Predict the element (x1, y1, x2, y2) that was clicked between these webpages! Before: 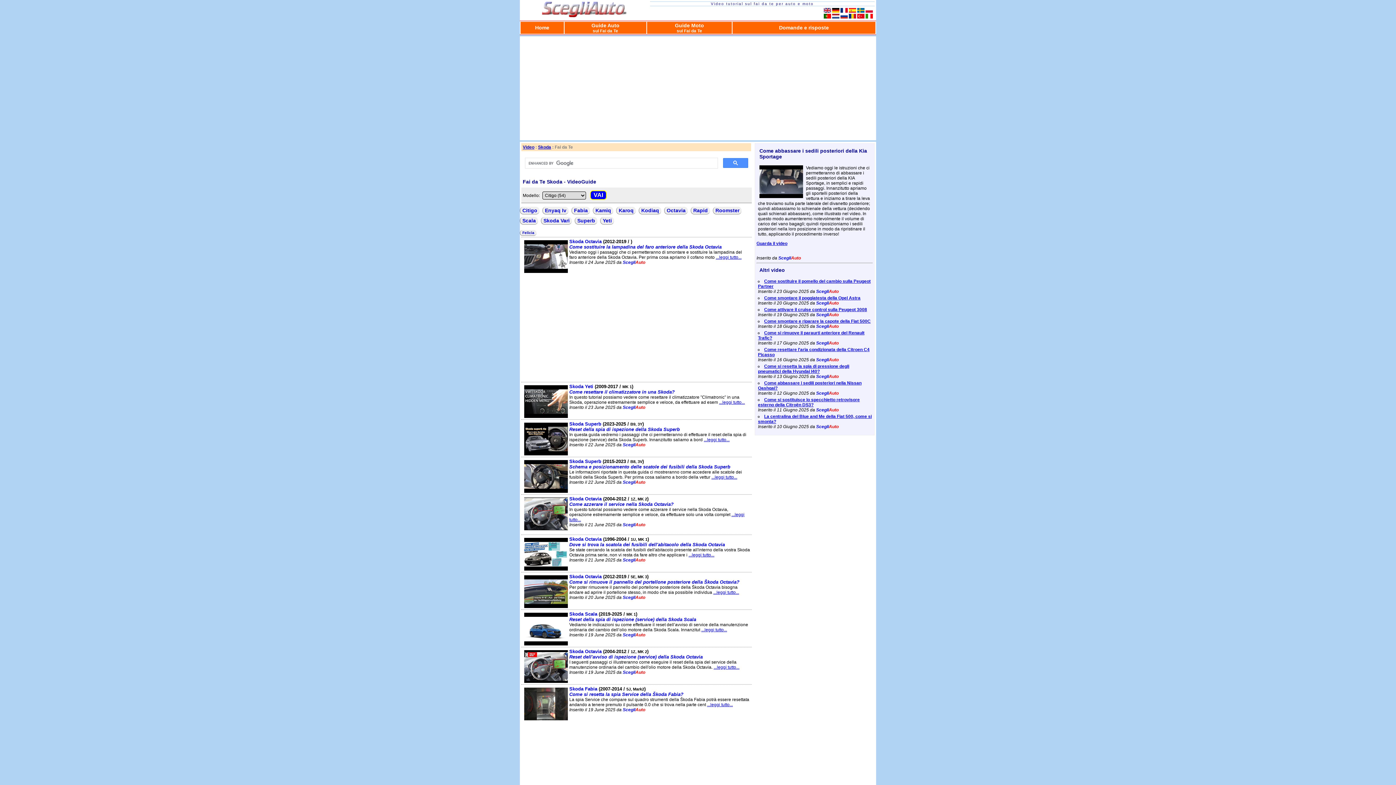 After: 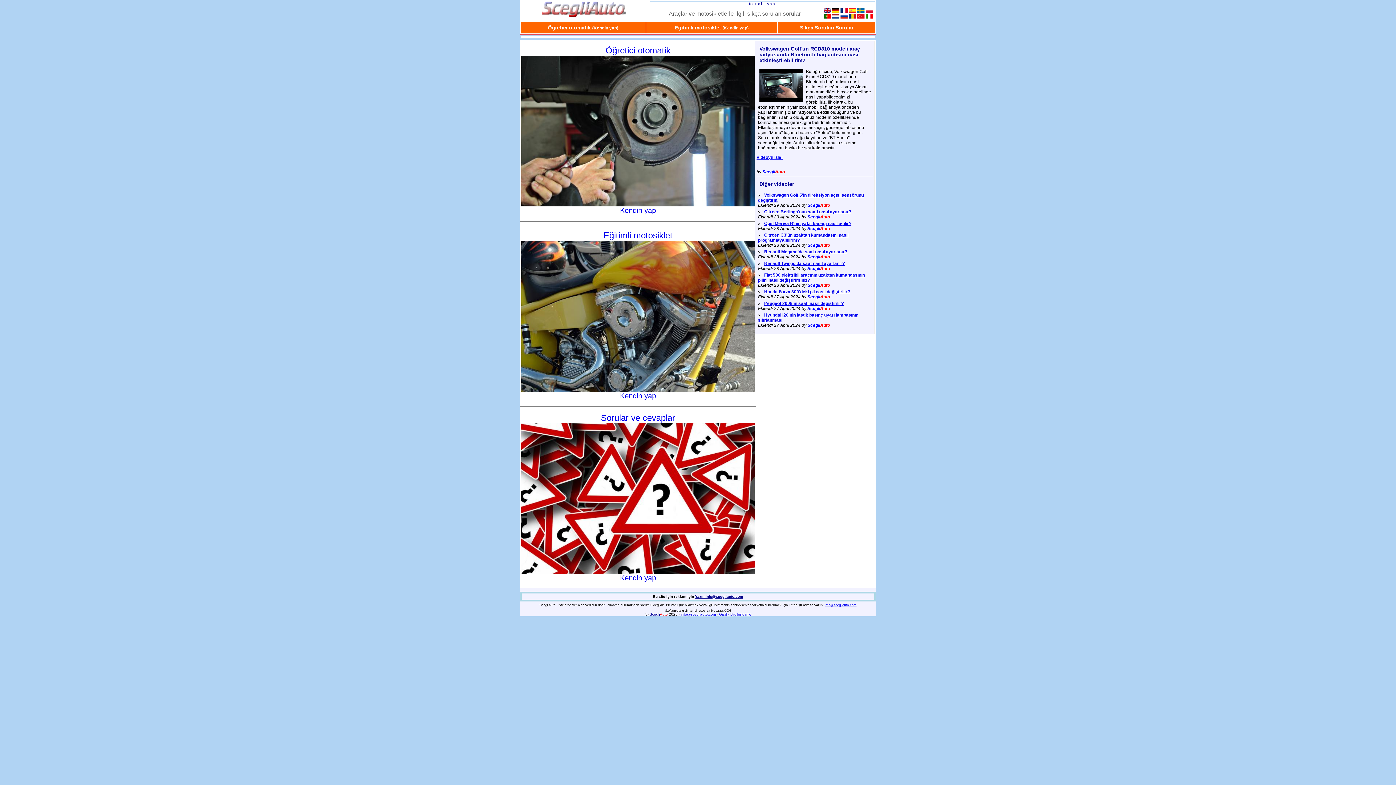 Action: bbox: (857, 14, 864, 19)